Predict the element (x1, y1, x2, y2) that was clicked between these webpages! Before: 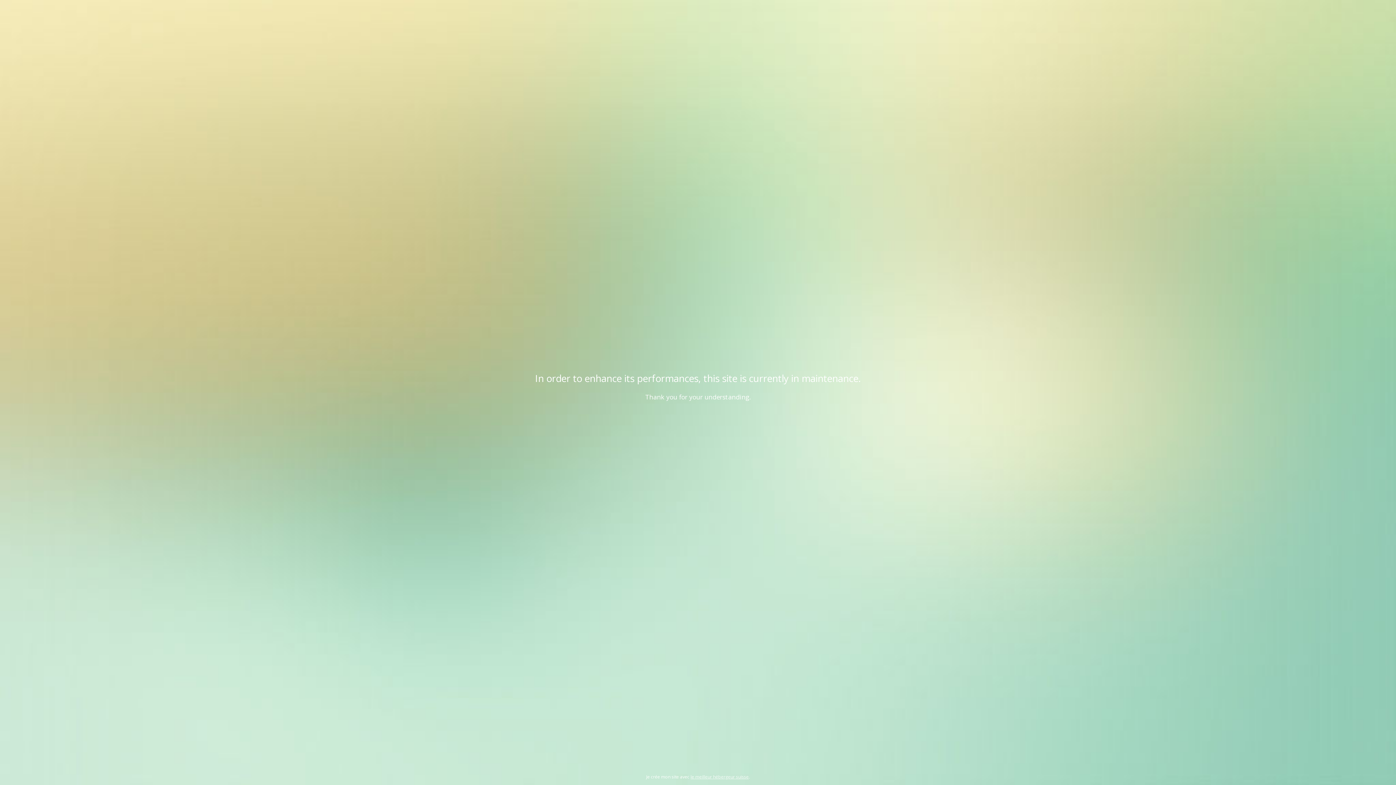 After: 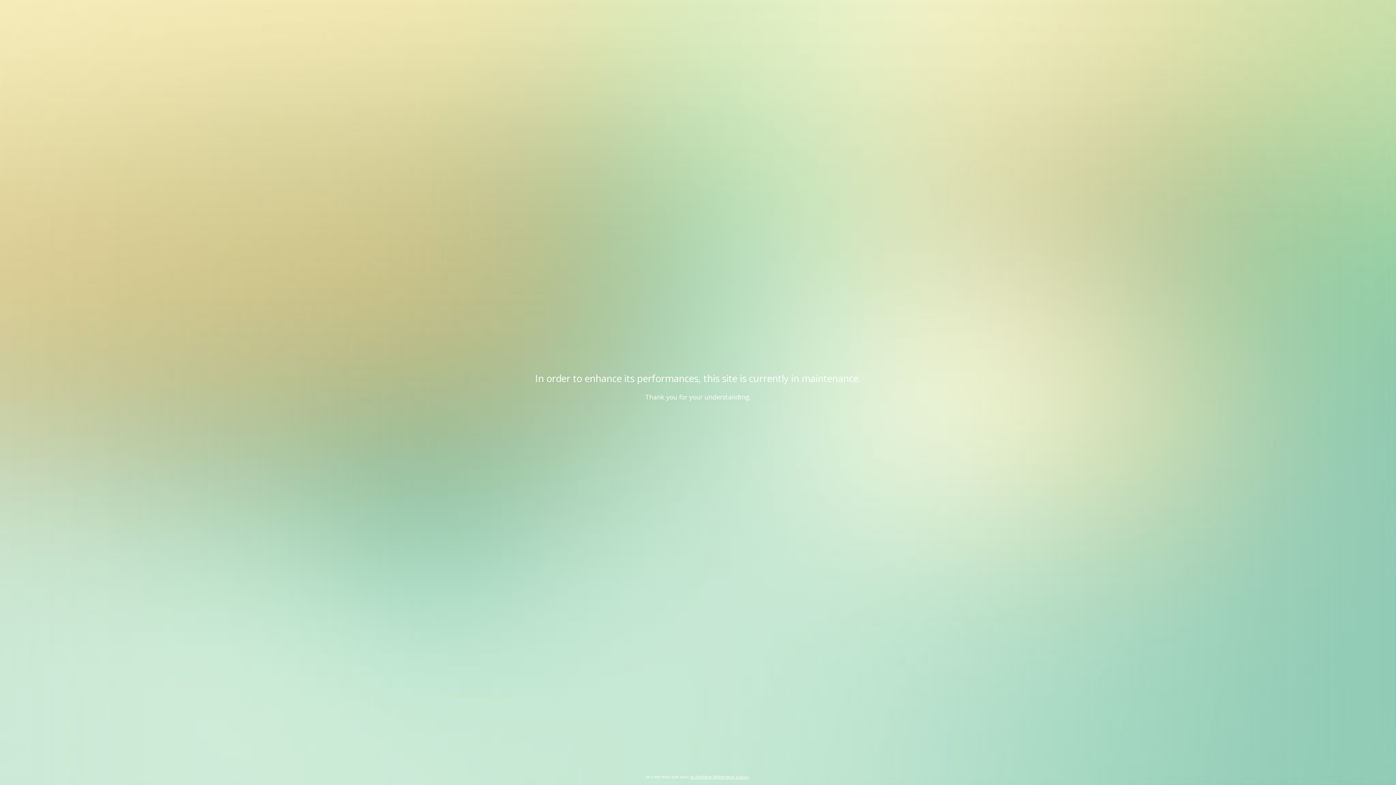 Action: bbox: (690, 774, 748, 780) label: le meilleur hébergeur suisse